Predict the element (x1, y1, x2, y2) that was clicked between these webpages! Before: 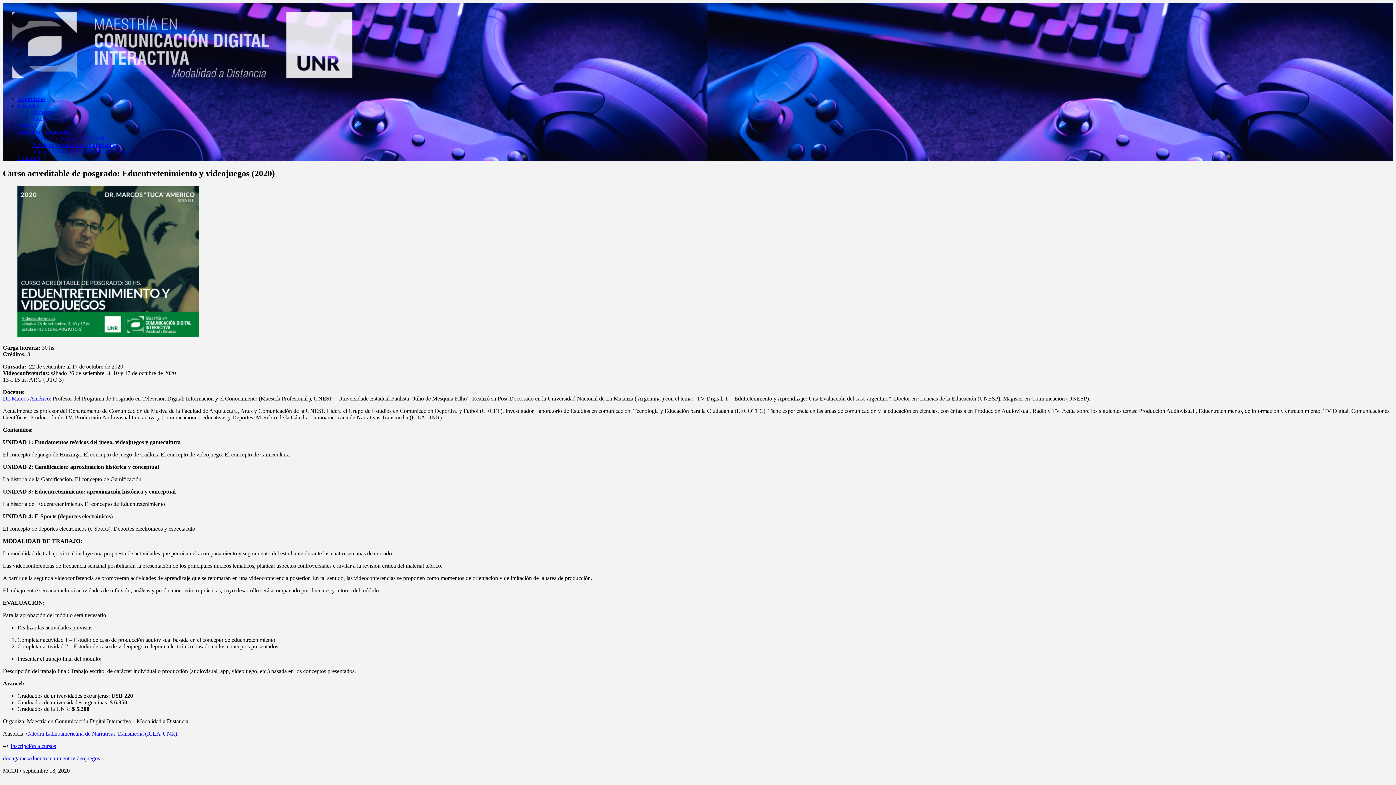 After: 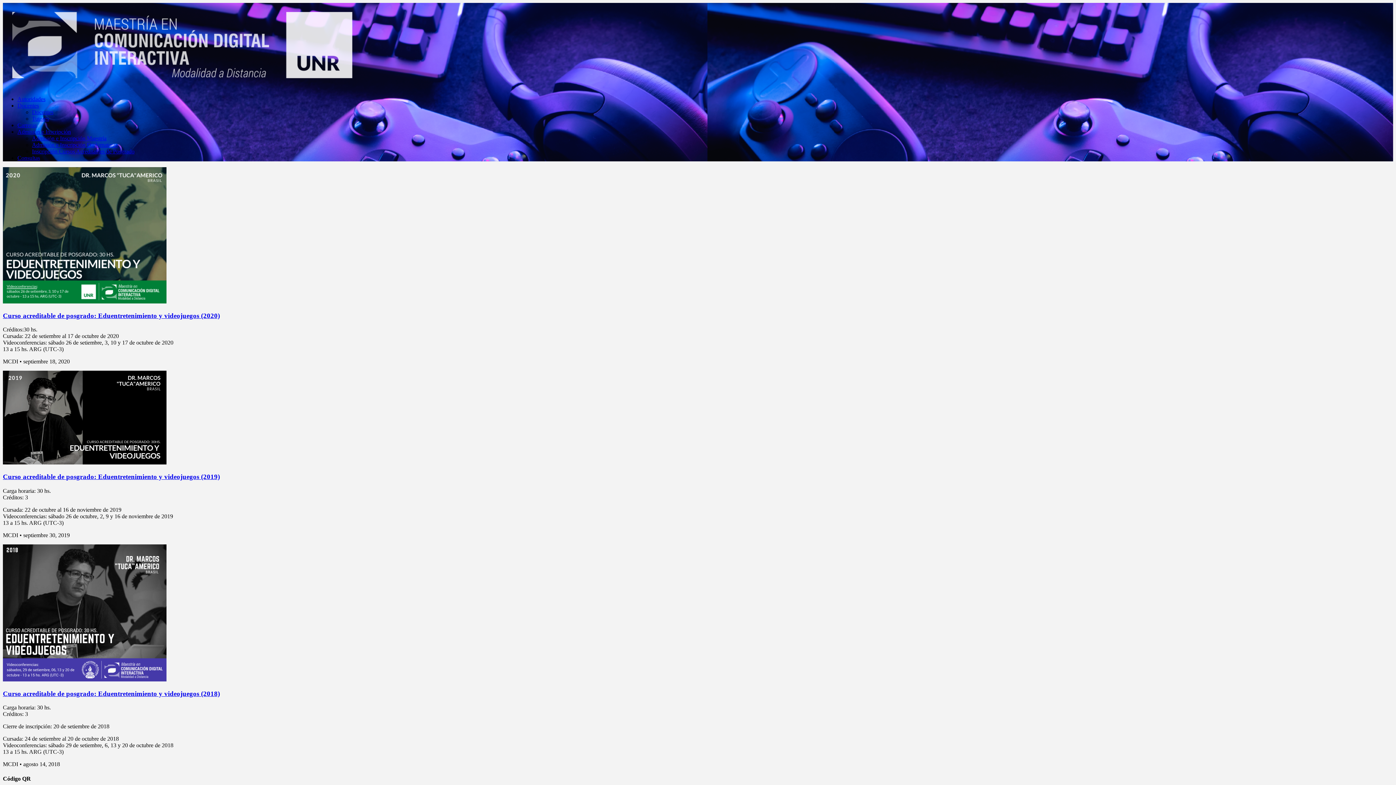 Action: label: docugames bbox: (2, 755, 28, 761)